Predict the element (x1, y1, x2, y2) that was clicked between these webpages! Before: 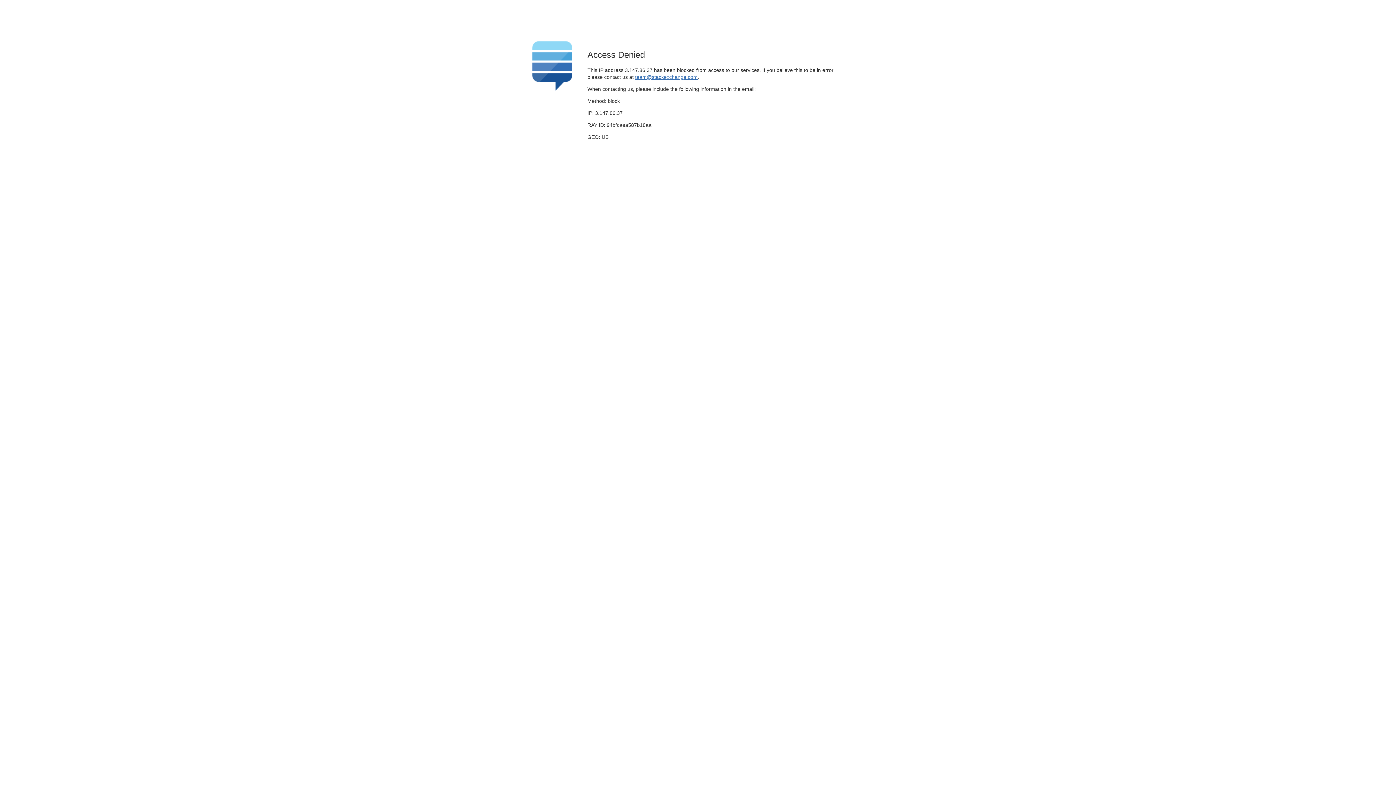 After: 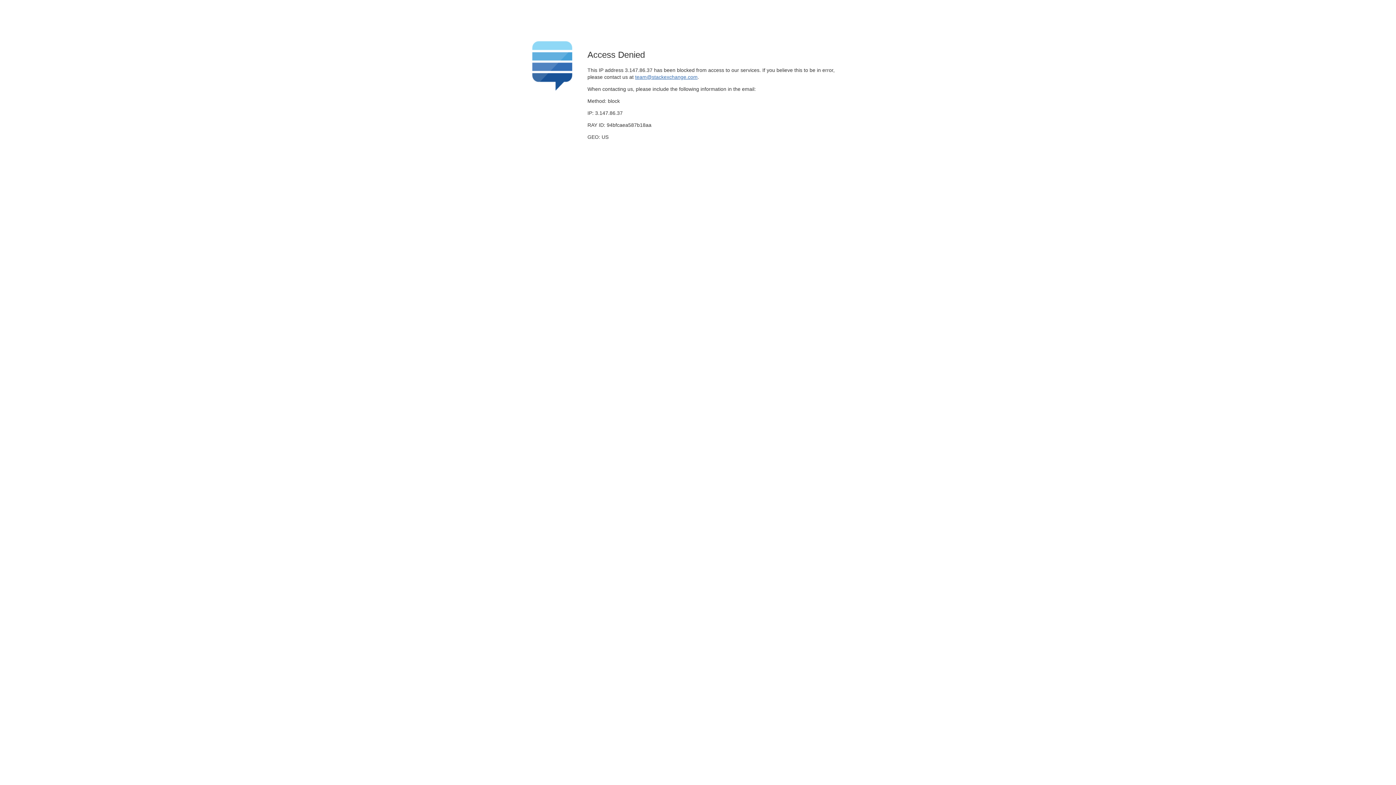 Action: label: team@stackexchange.com bbox: (635, 74, 697, 79)